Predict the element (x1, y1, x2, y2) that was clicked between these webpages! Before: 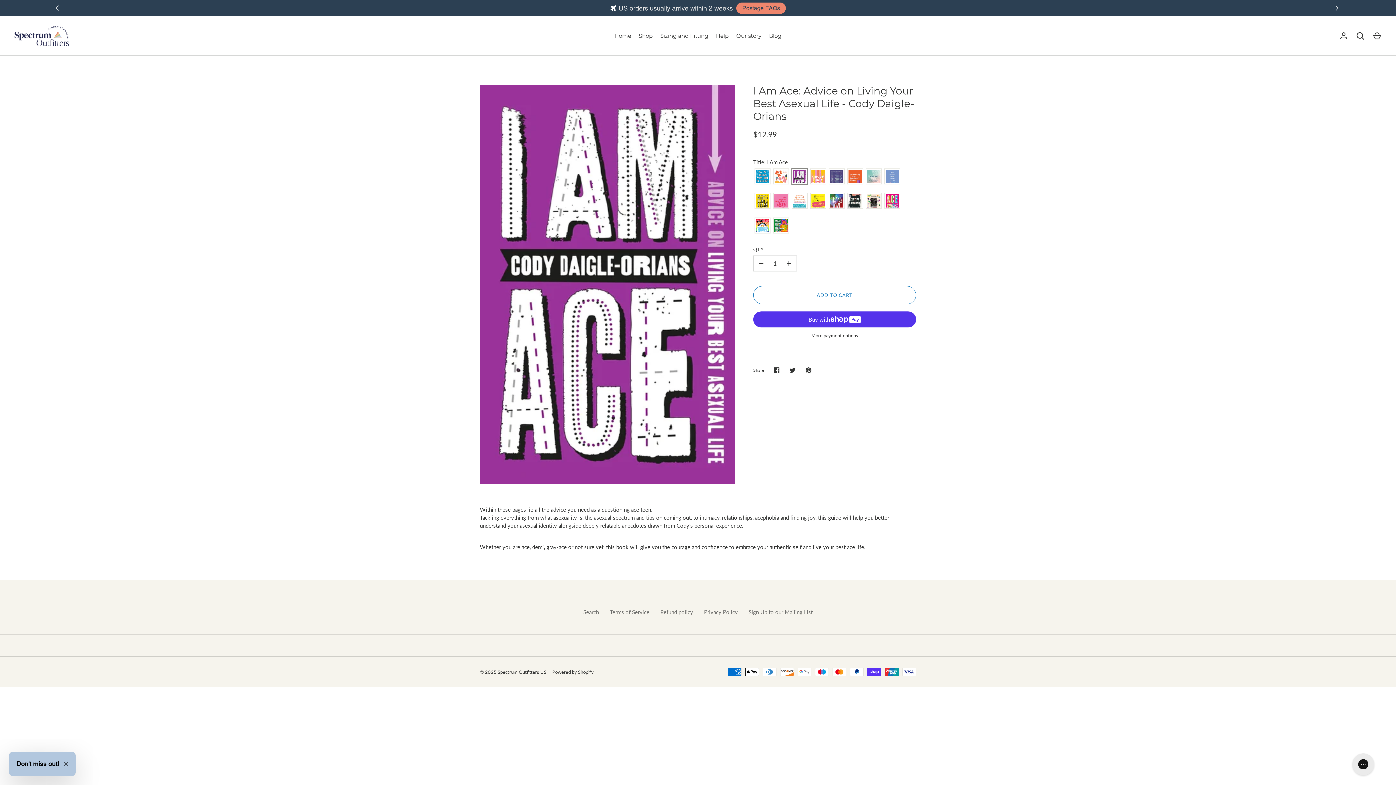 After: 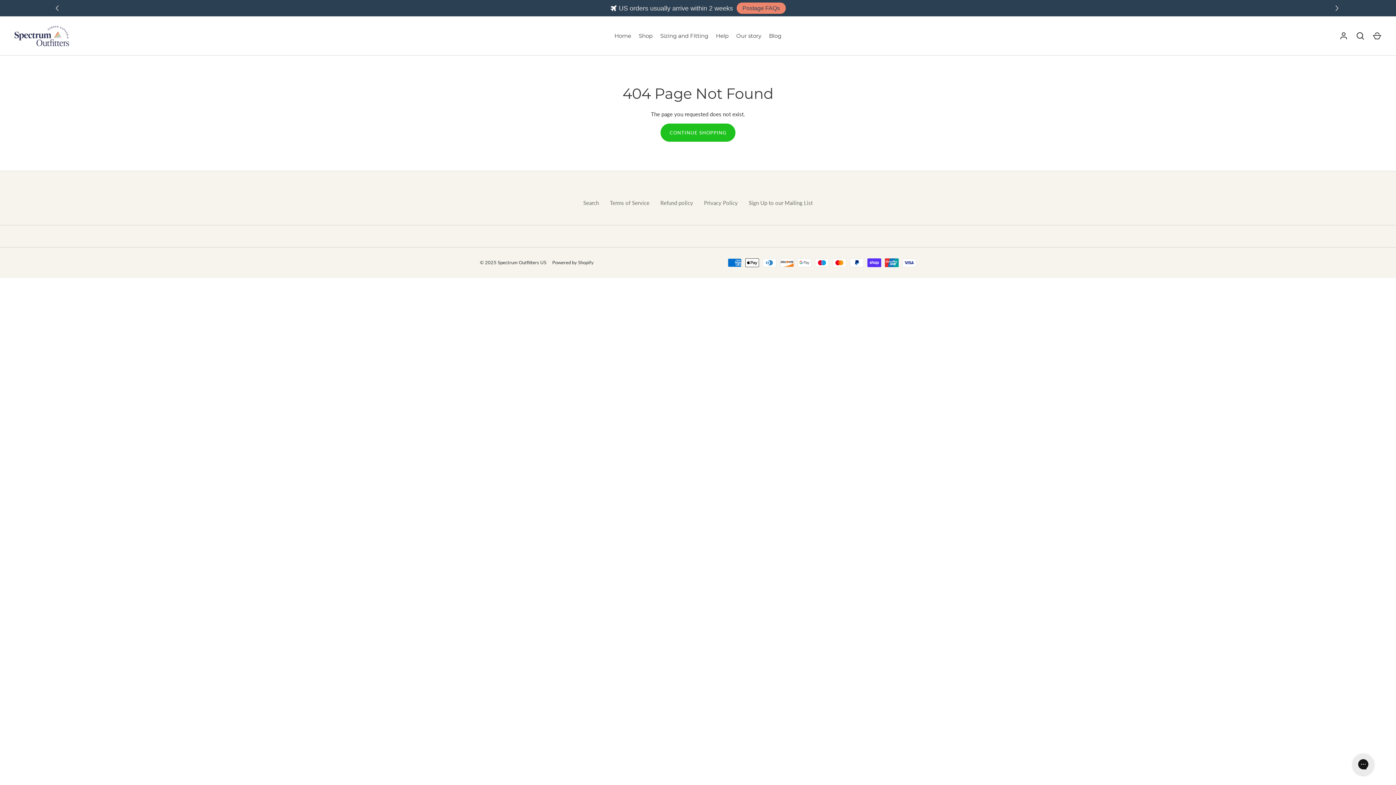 Action: label: Ace and Aro Journeys bbox: (864, 192, 883, 217)